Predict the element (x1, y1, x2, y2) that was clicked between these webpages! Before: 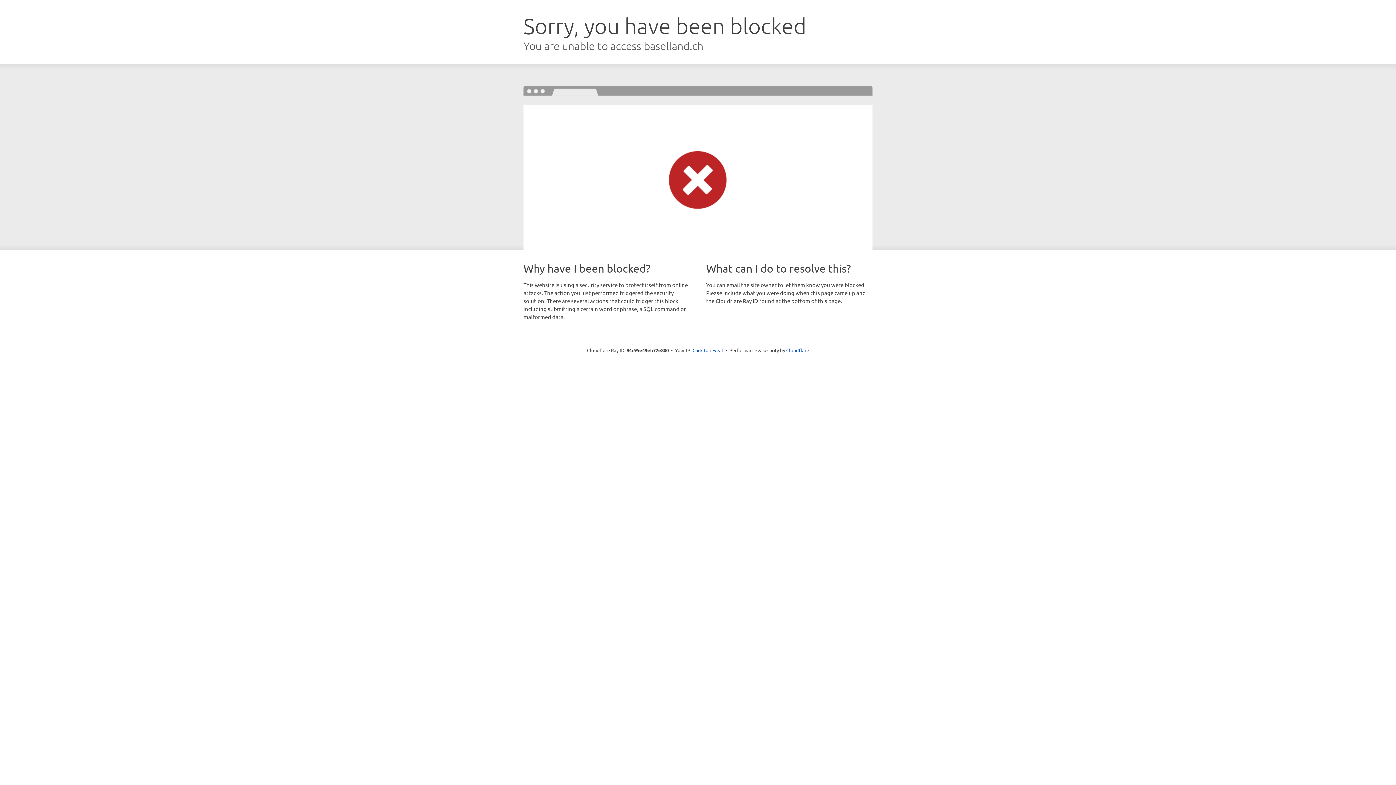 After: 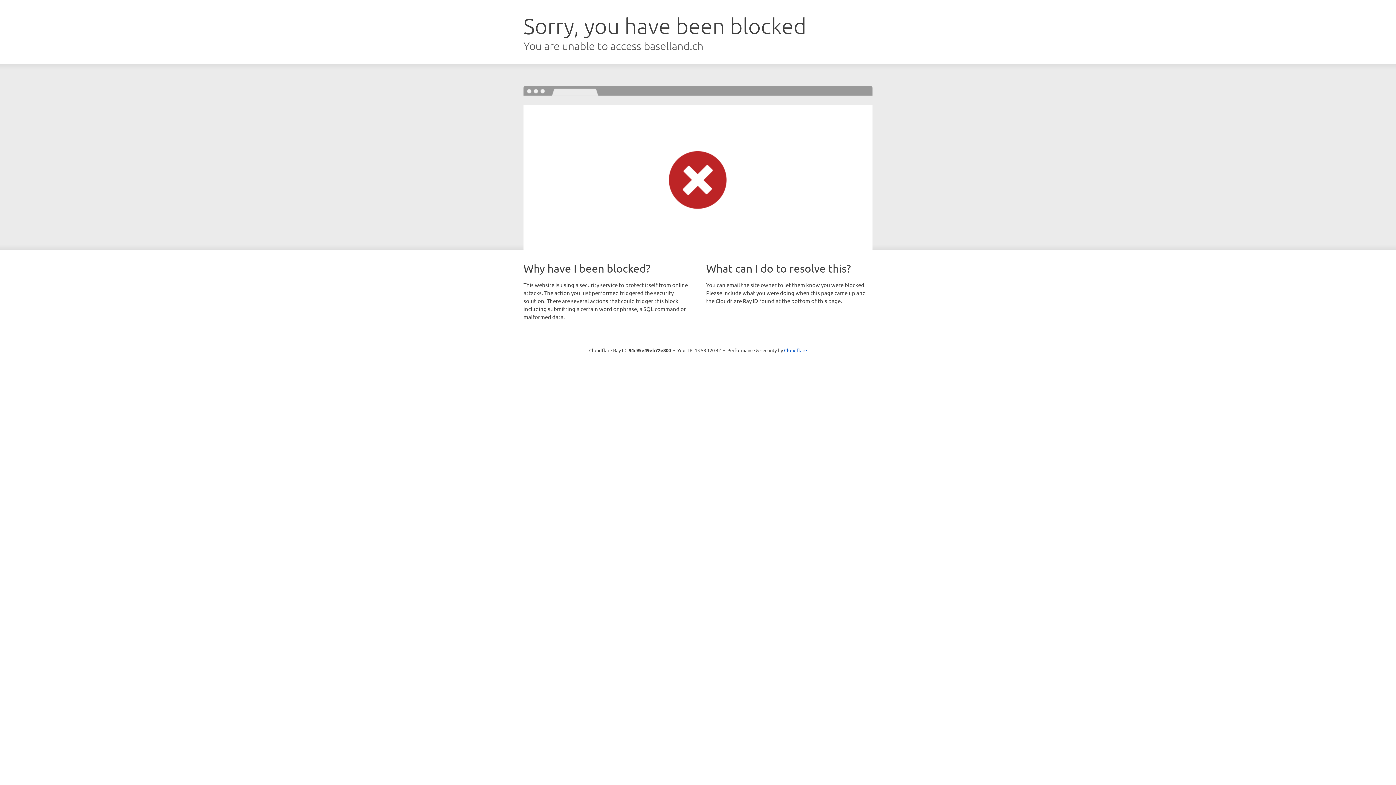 Action: bbox: (692, 346, 723, 353) label: Click to reveal